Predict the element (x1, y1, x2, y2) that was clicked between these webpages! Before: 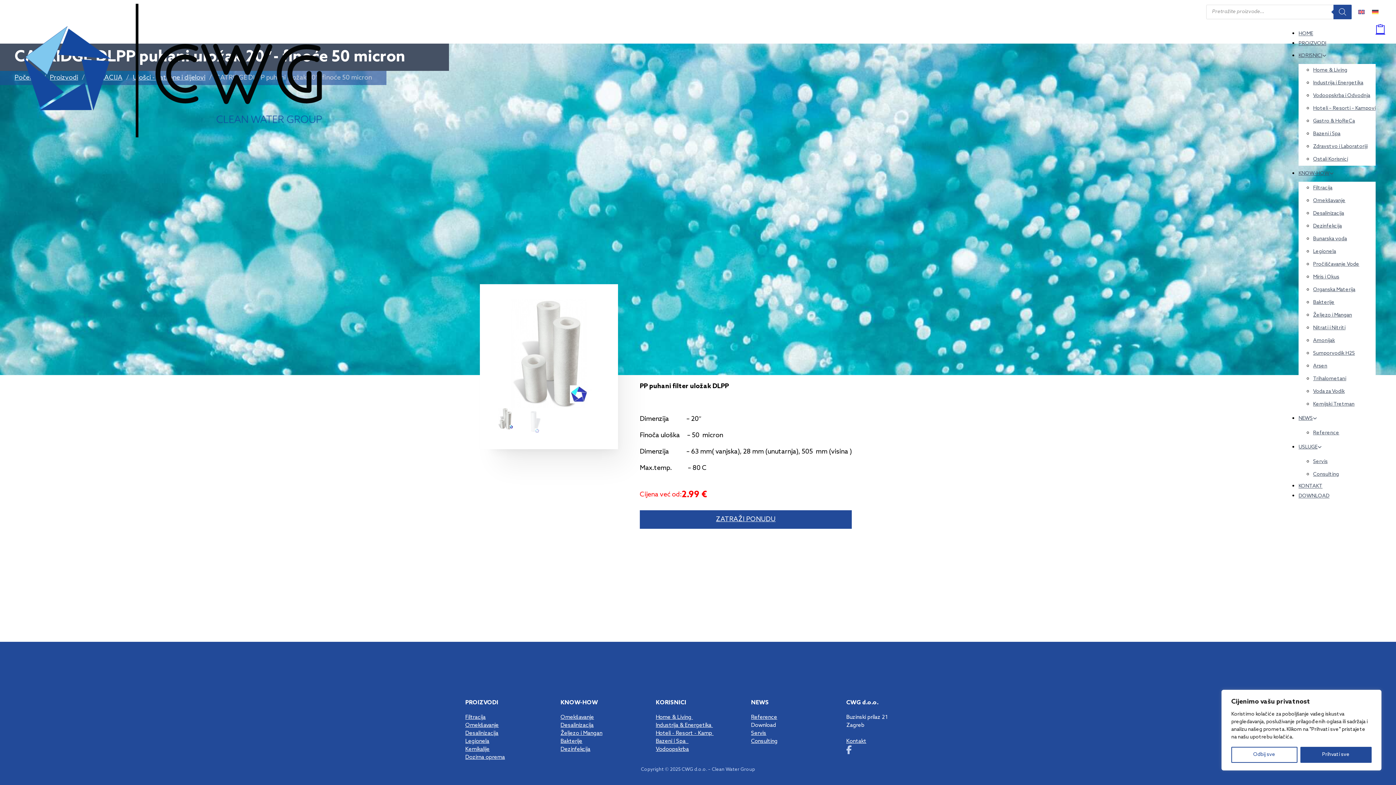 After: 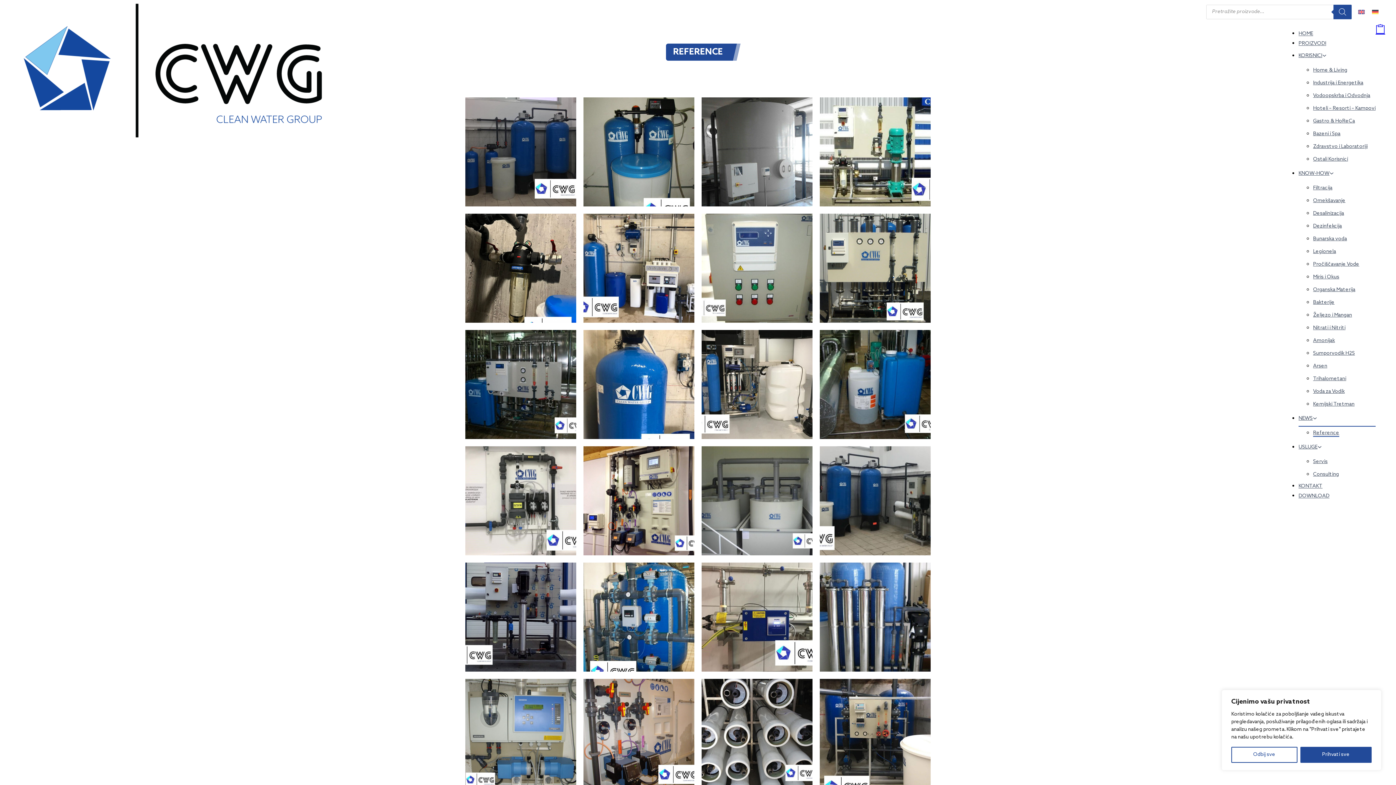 Action: label: Reference bbox: (751, 713, 777, 721)